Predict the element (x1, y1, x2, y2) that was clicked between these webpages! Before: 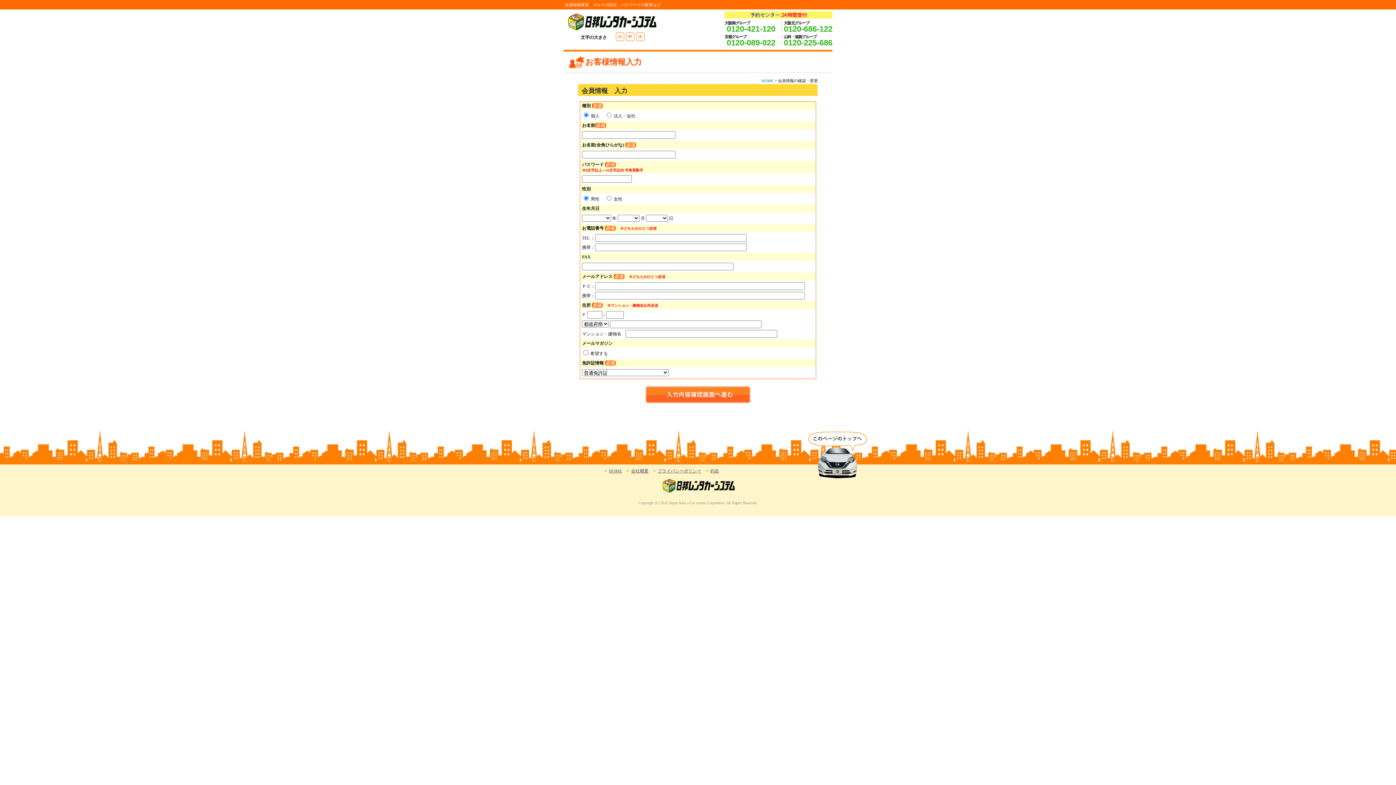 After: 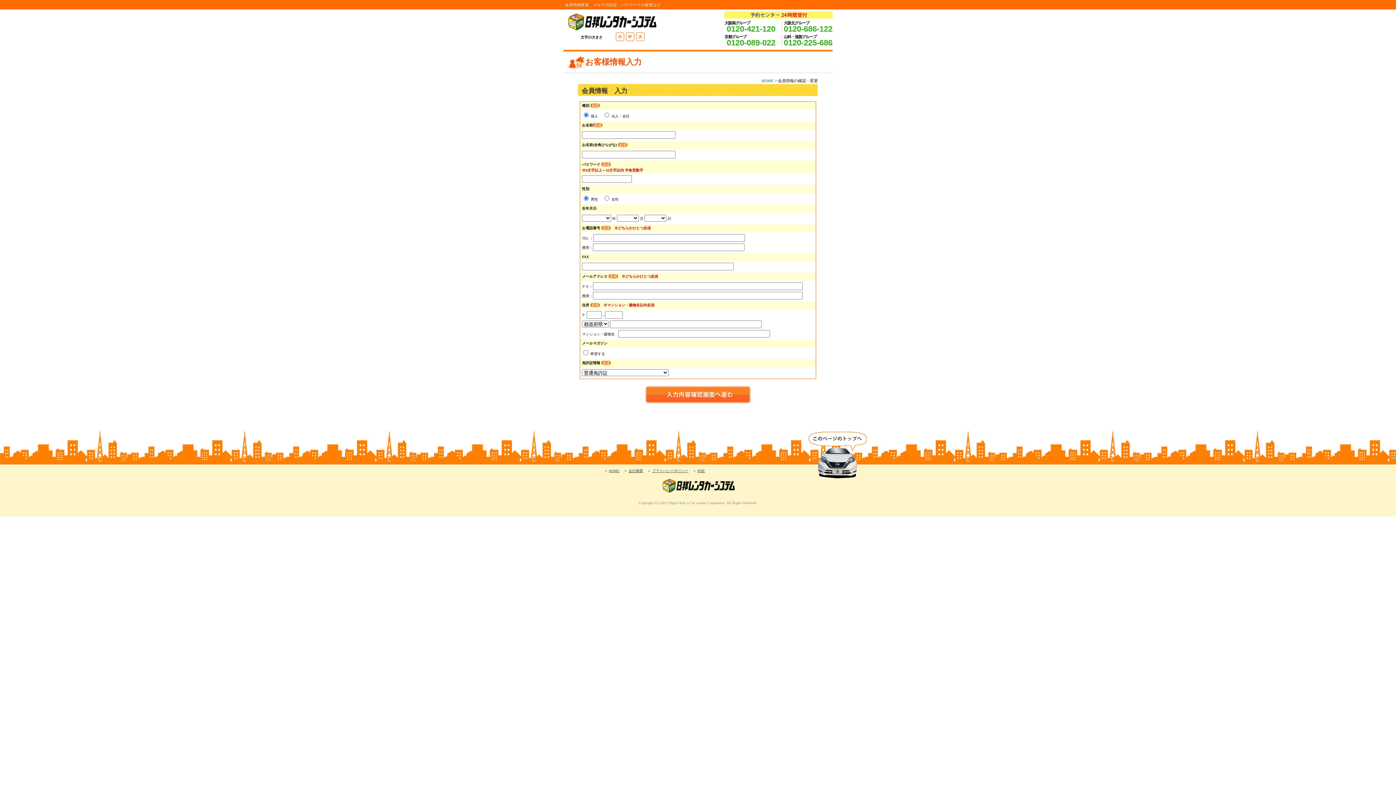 Action: label: 小 bbox: (618, 33, 622, 40)